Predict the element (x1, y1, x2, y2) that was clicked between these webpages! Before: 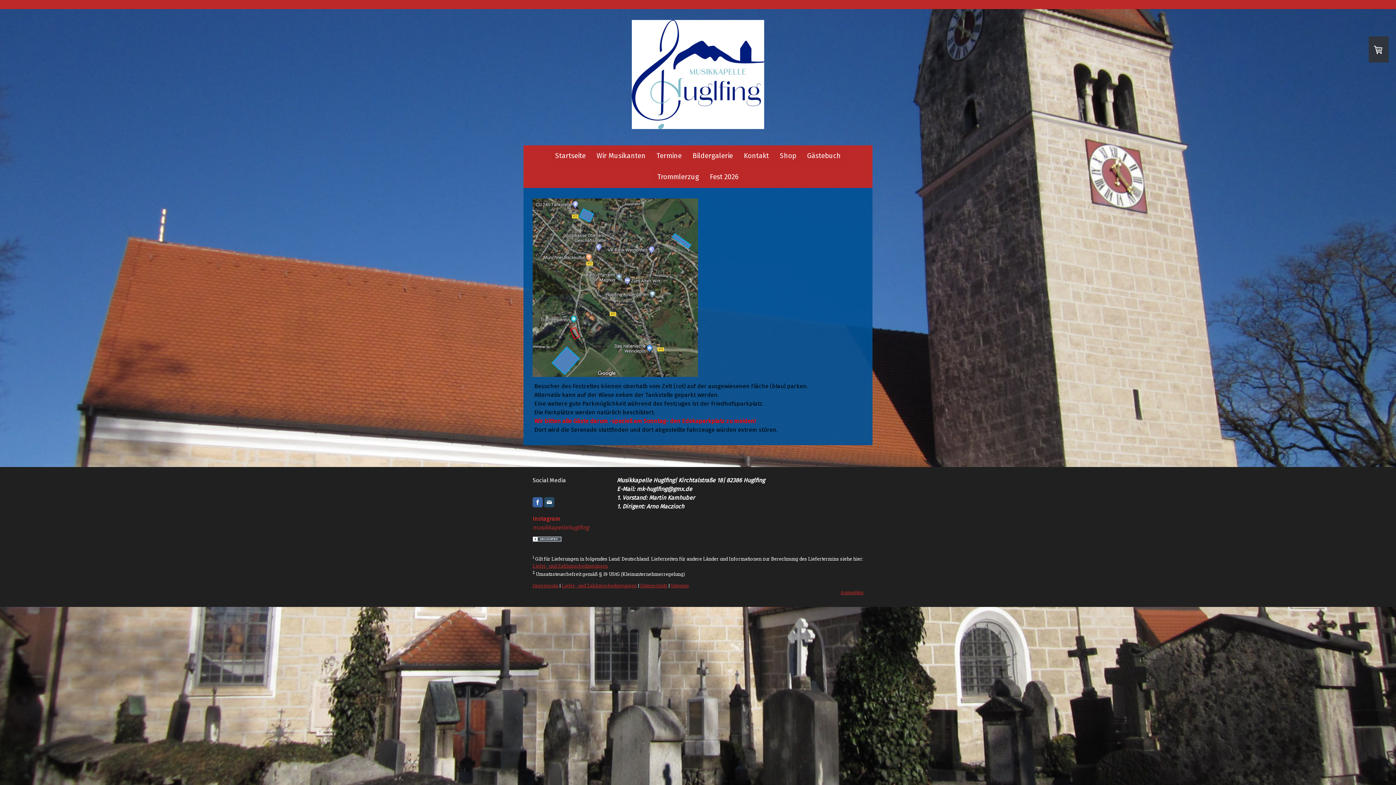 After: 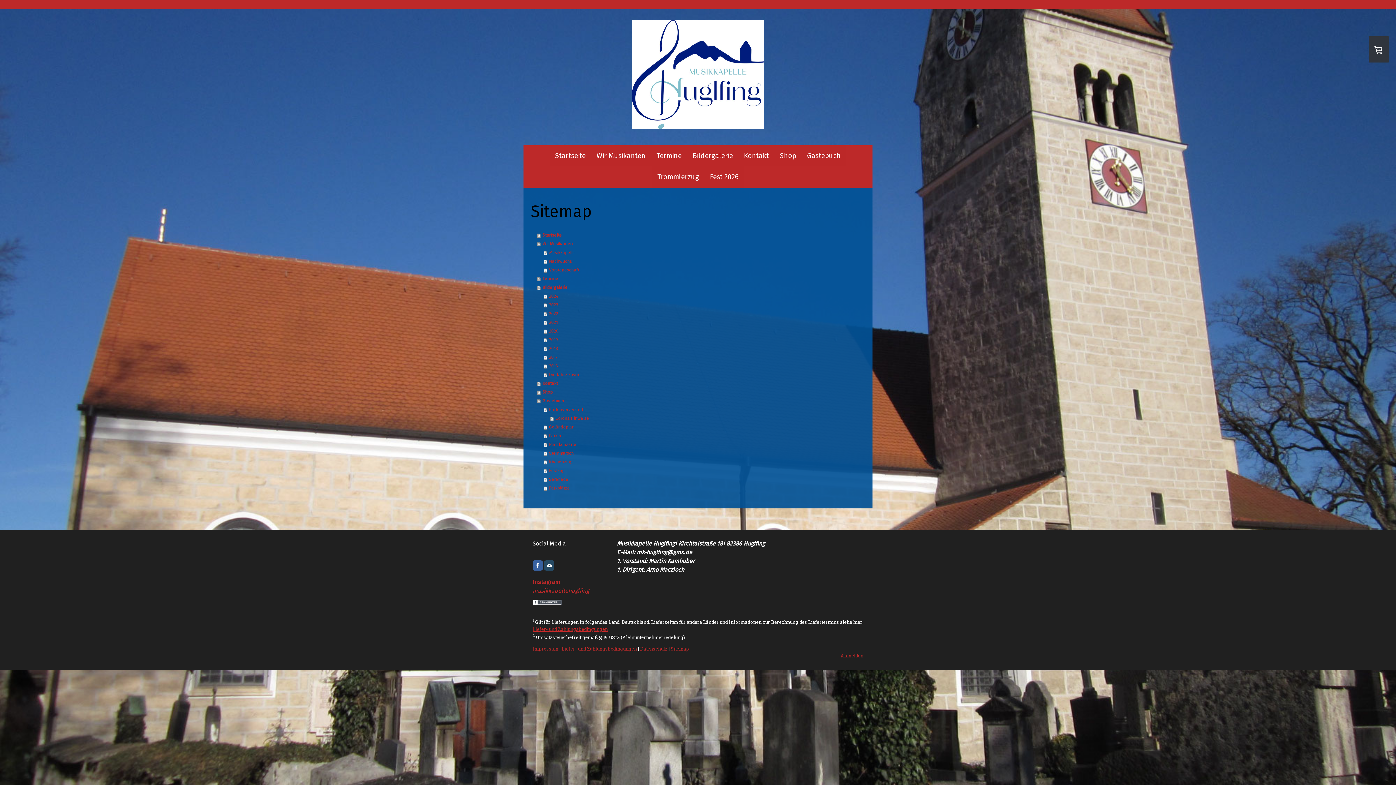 Action: bbox: (670, 582, 689, 588) label: Sitemap